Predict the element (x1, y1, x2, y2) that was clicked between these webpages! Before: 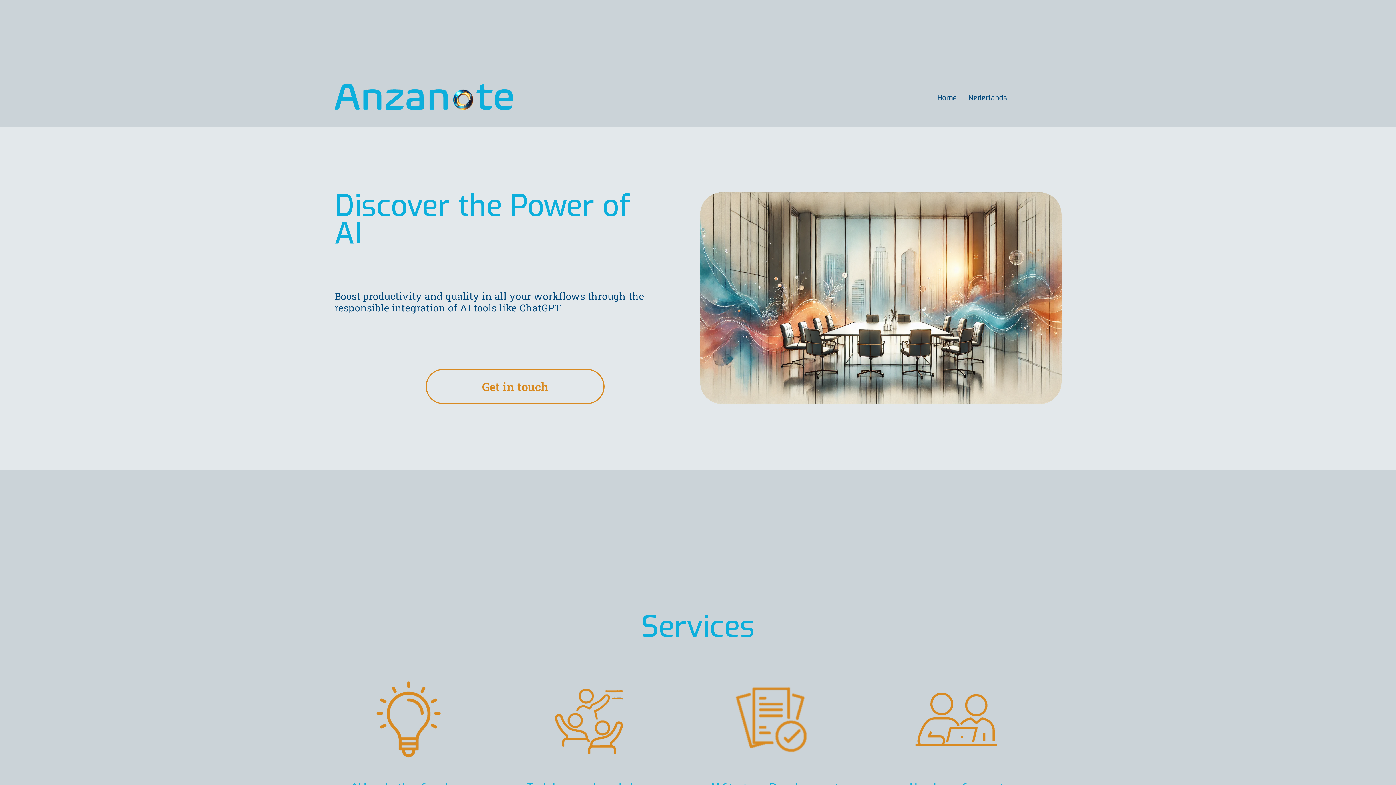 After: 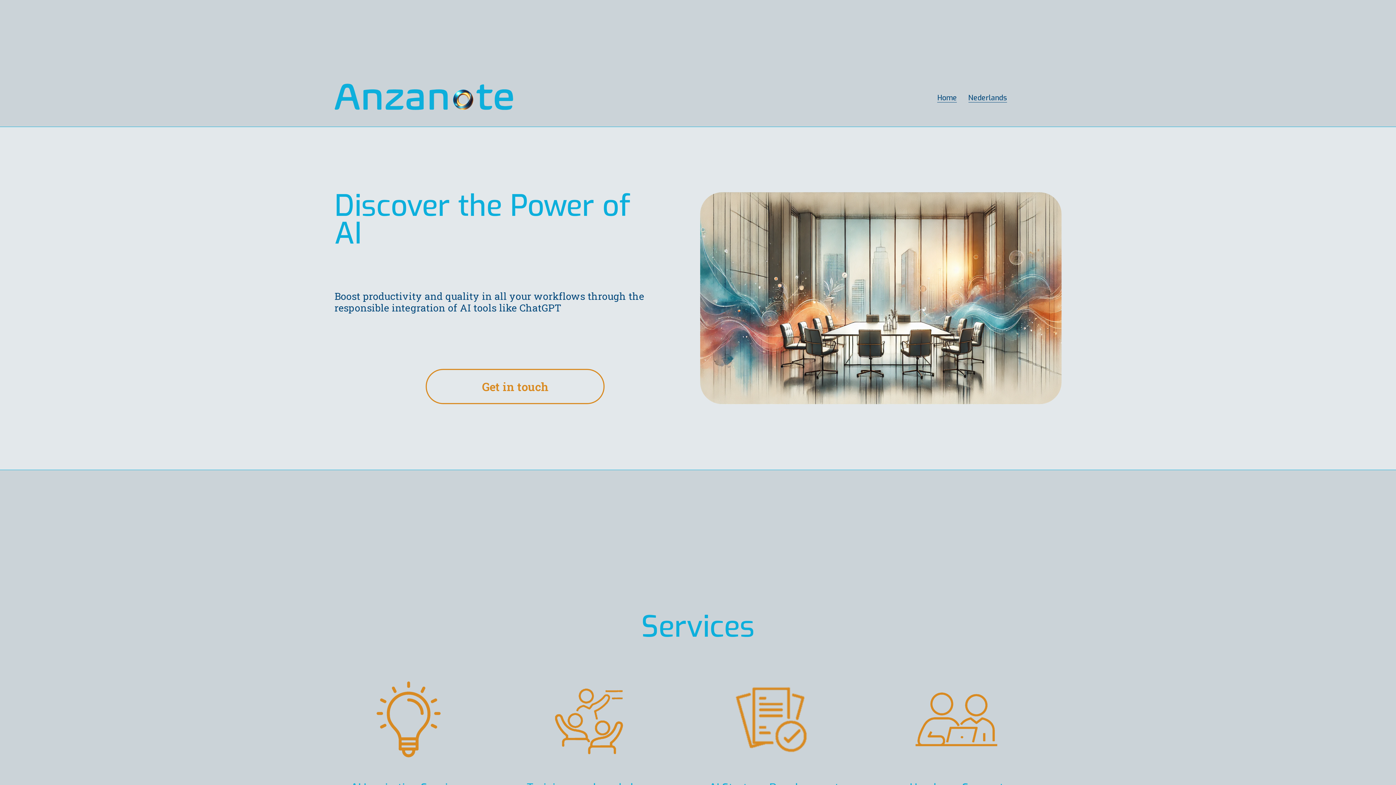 Action: label: Home bbox: (937, 93, 957, 102)